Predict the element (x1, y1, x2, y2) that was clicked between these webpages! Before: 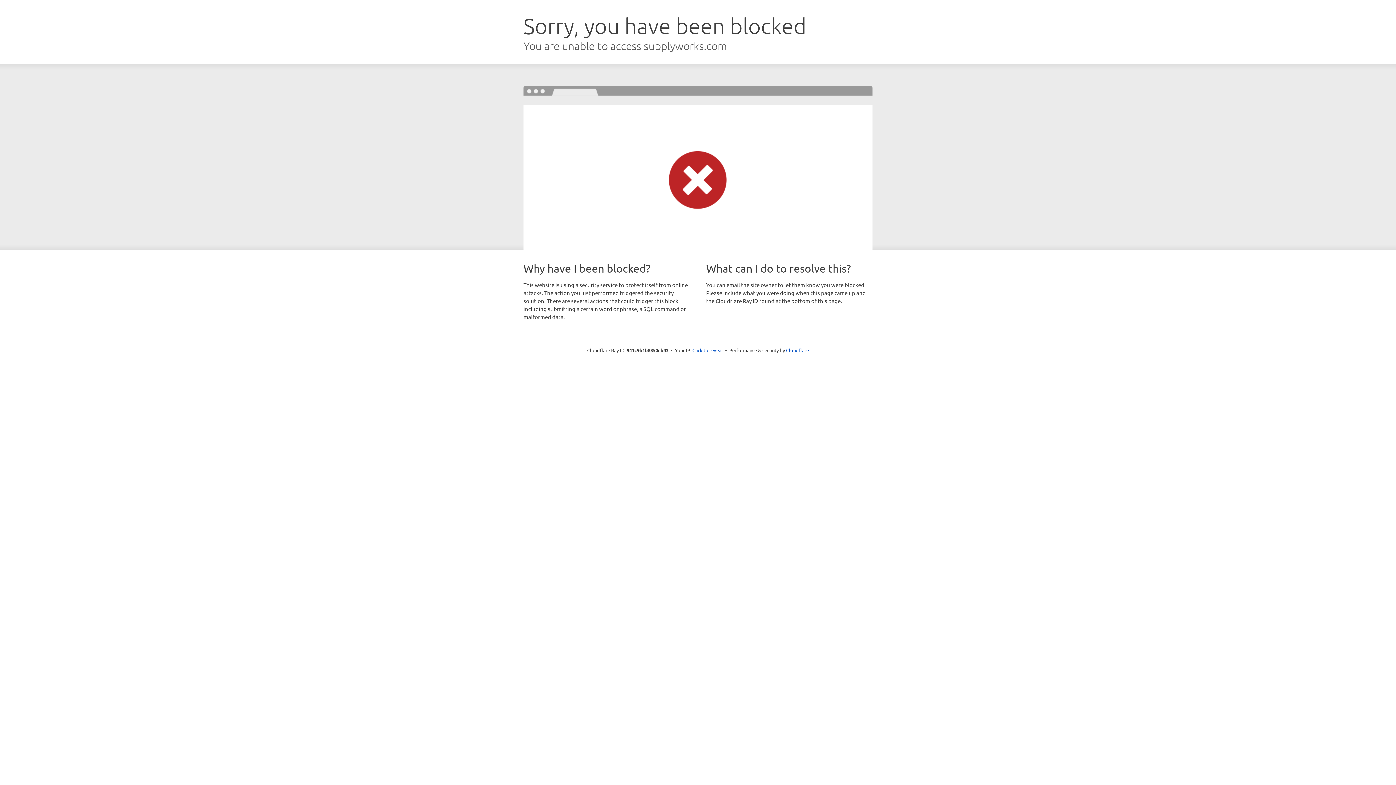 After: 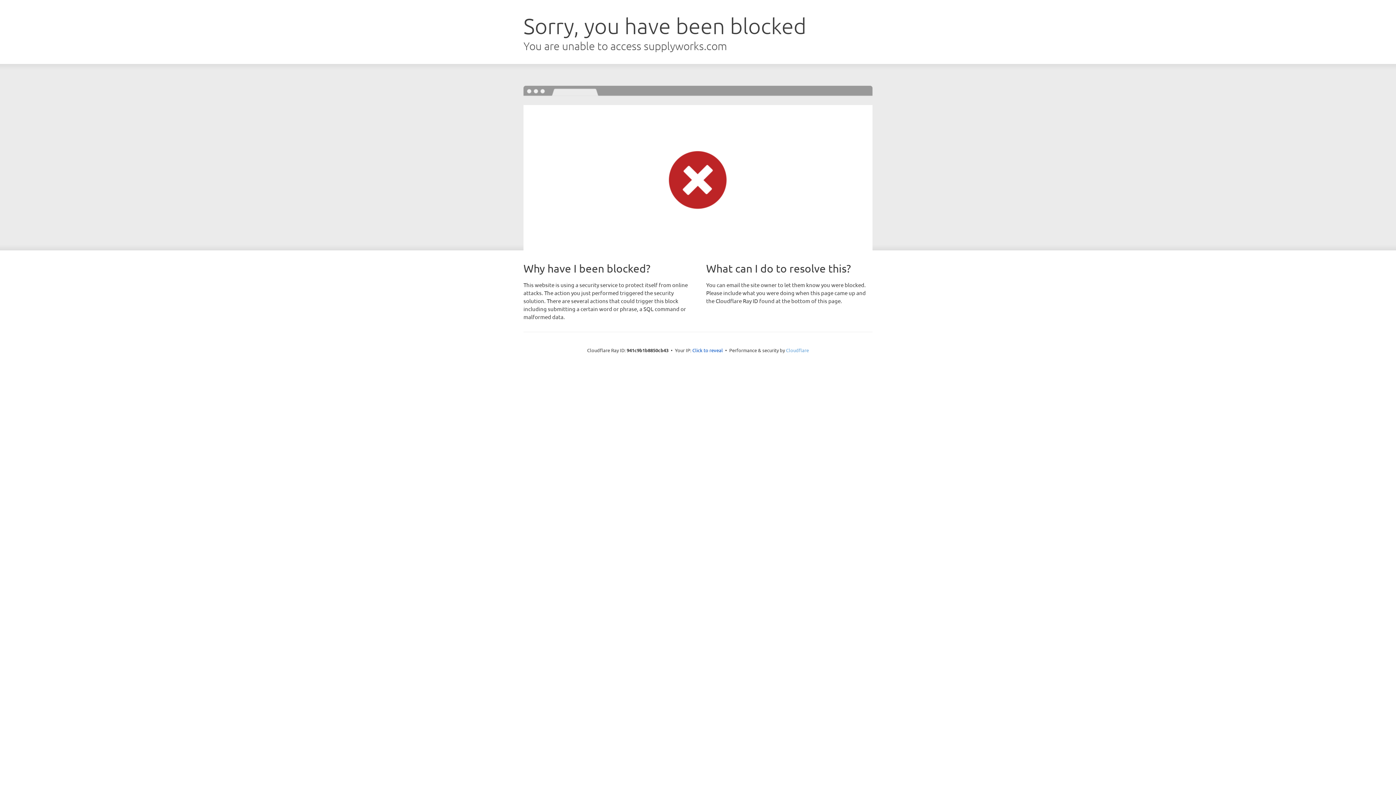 Action: bbox: (786, 347, 809, 353) label: Cloudflare